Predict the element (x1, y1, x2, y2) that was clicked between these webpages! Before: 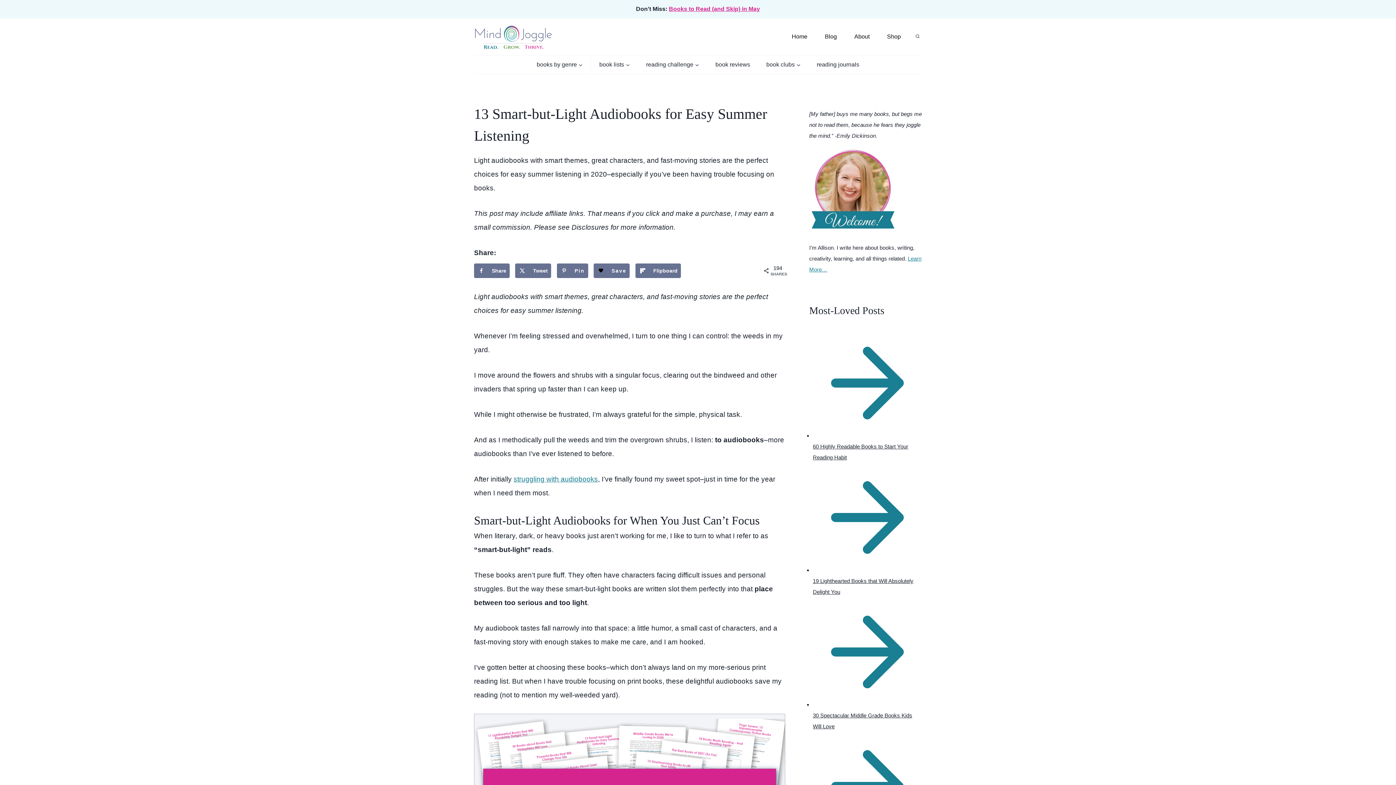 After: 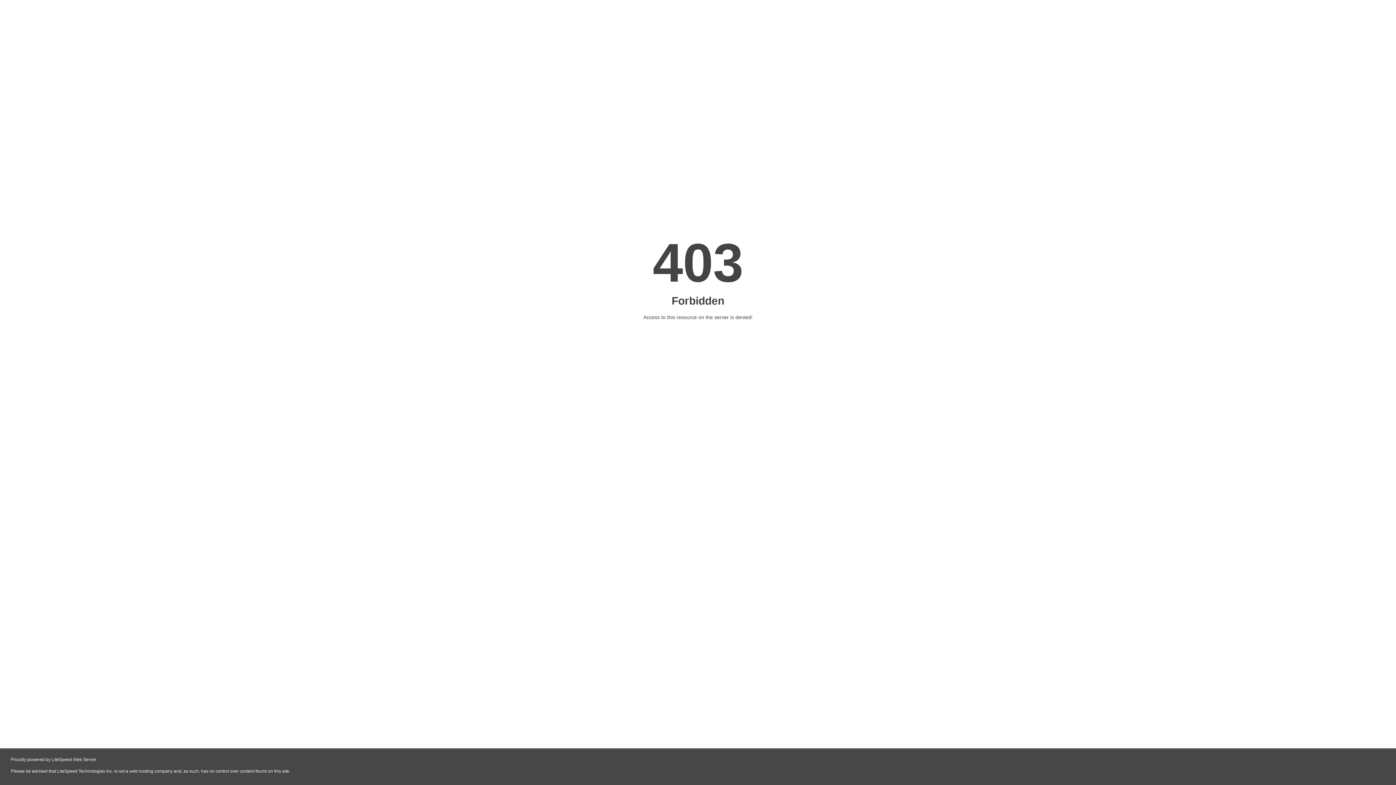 Action: bbox: (845, 25, 878, 48) label: About